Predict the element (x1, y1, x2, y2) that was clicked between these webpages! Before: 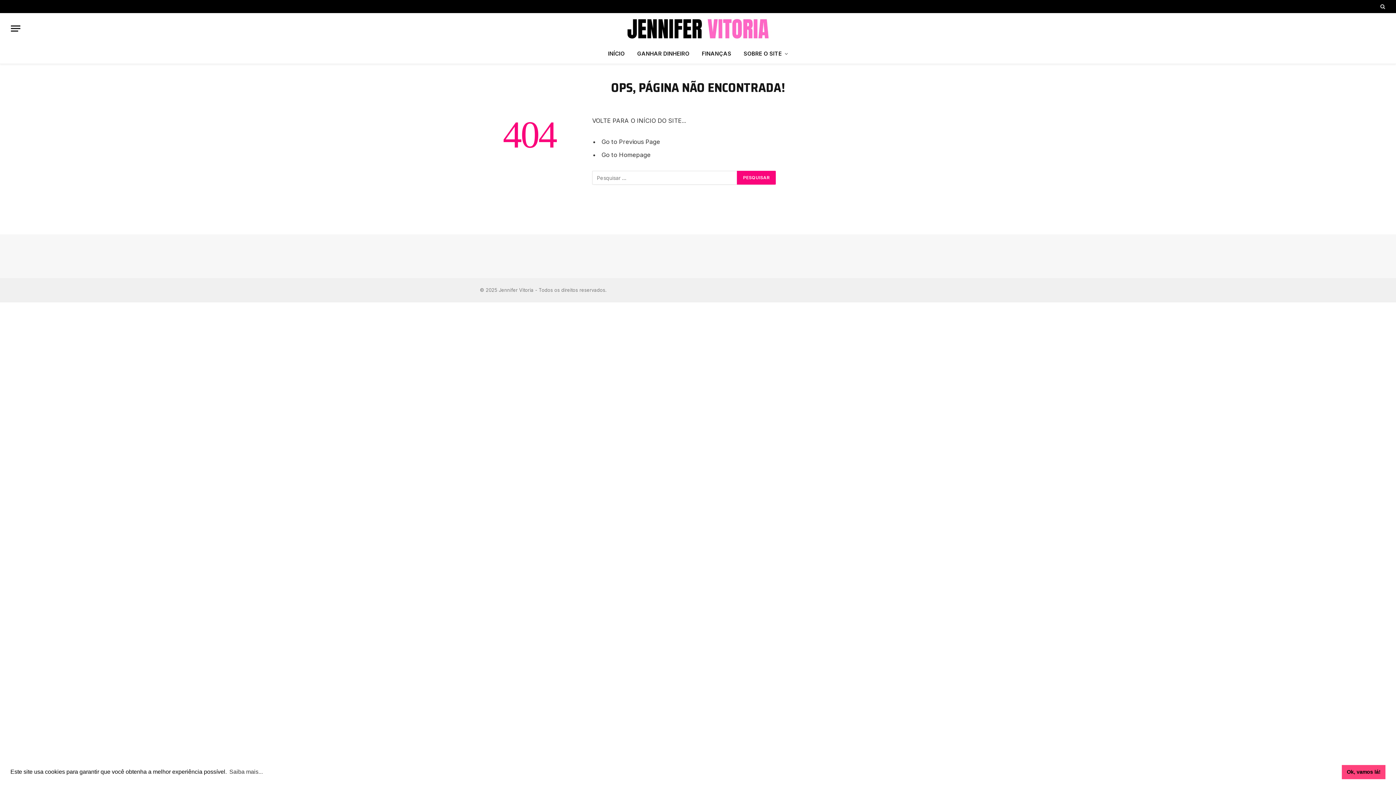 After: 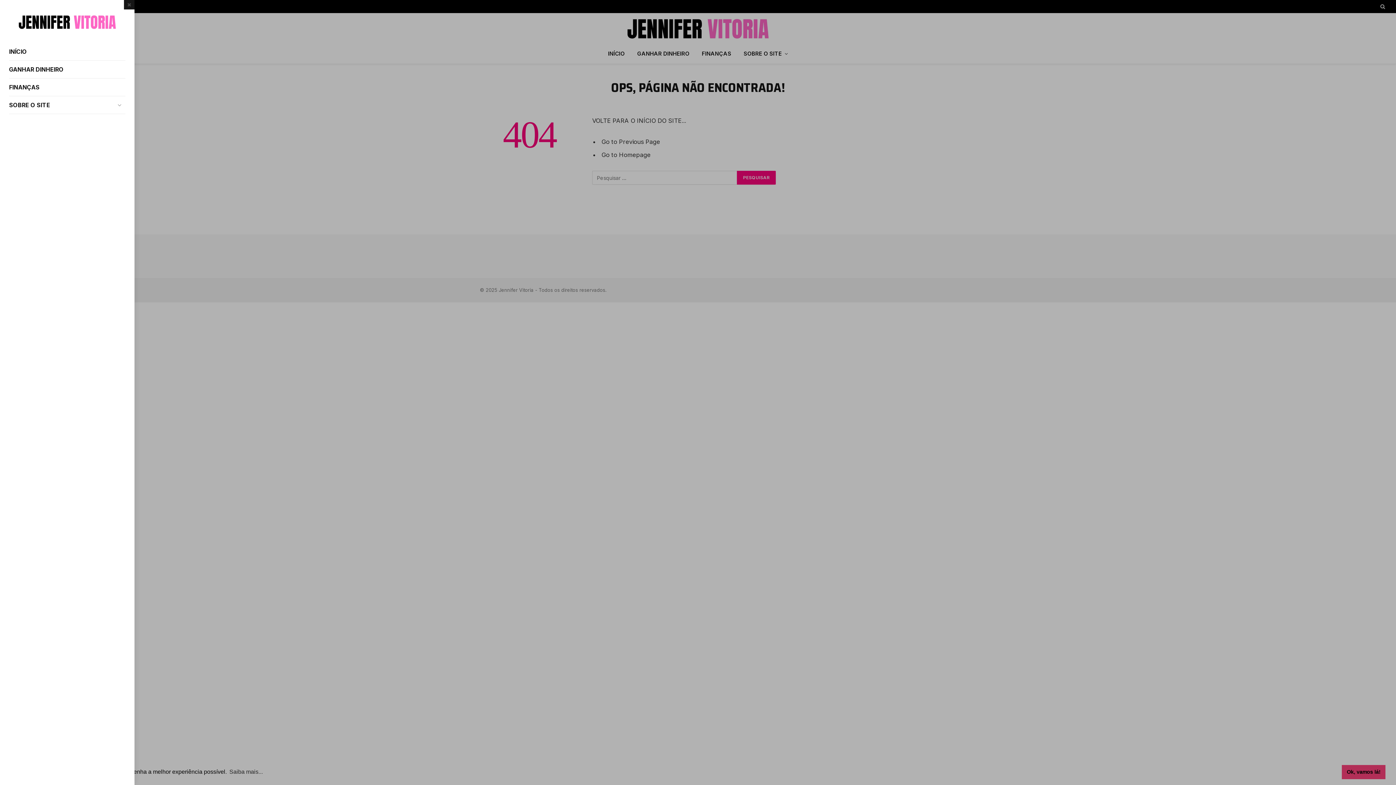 Action: label: Menu bbox: (10, 20, 20, 36)